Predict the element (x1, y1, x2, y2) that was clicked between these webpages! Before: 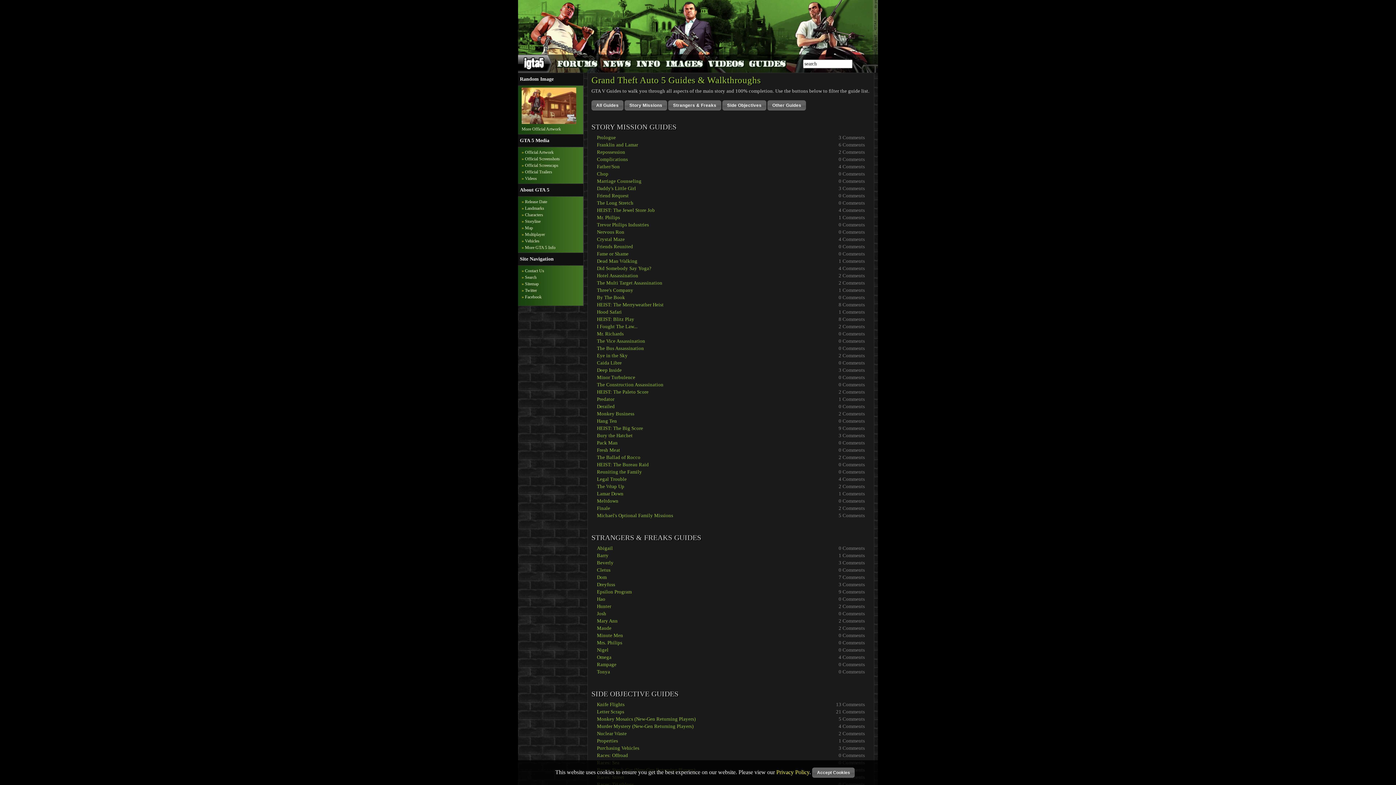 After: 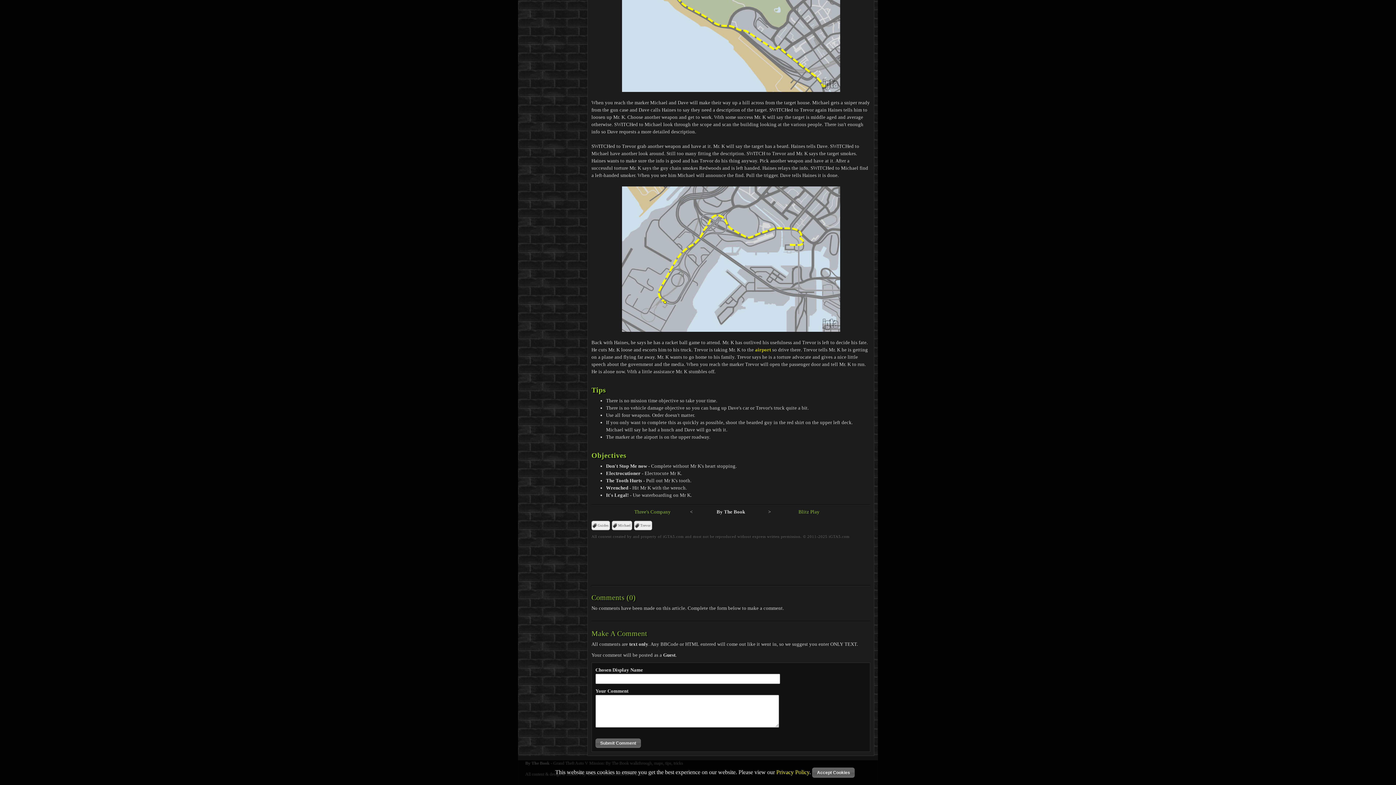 Action: label: 0 Comments bbox: (838, 294, 865, 300)